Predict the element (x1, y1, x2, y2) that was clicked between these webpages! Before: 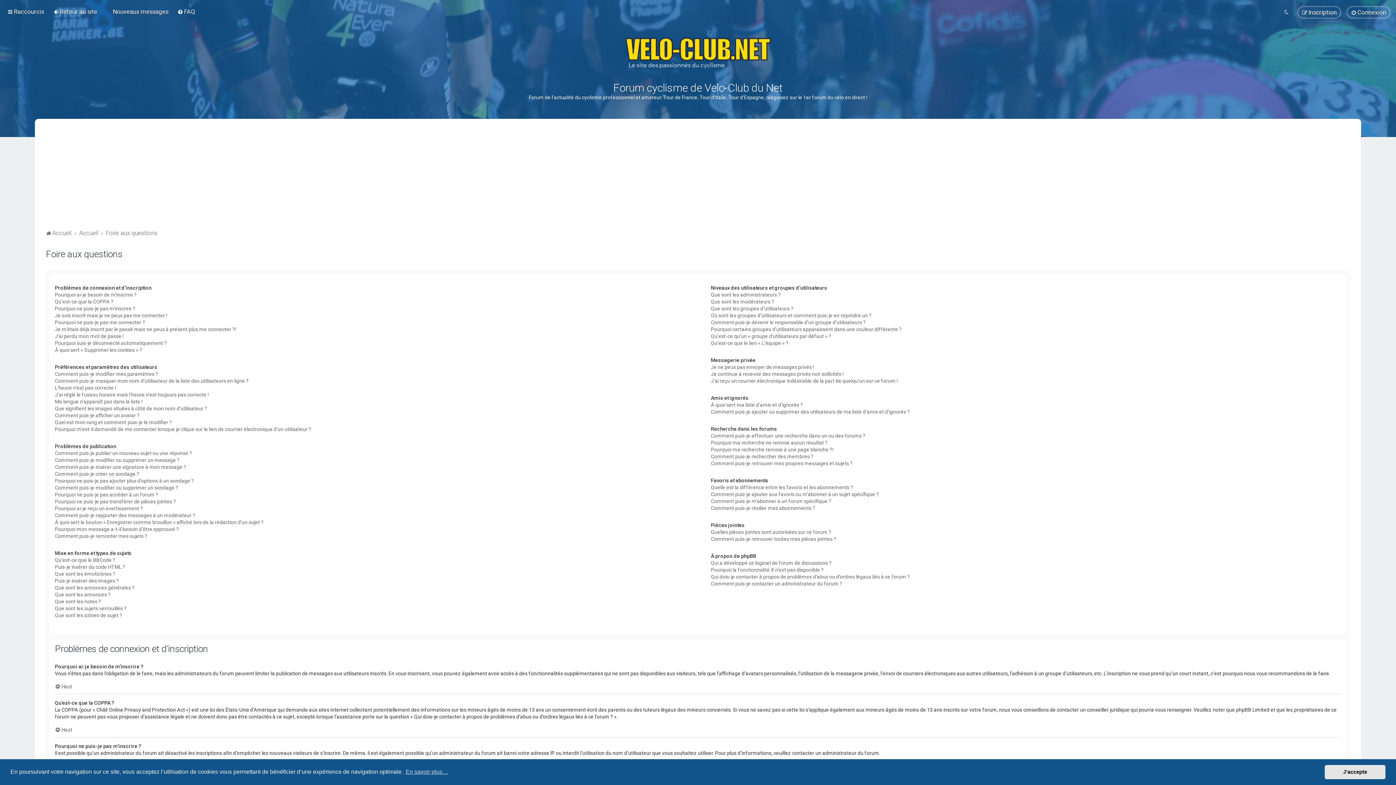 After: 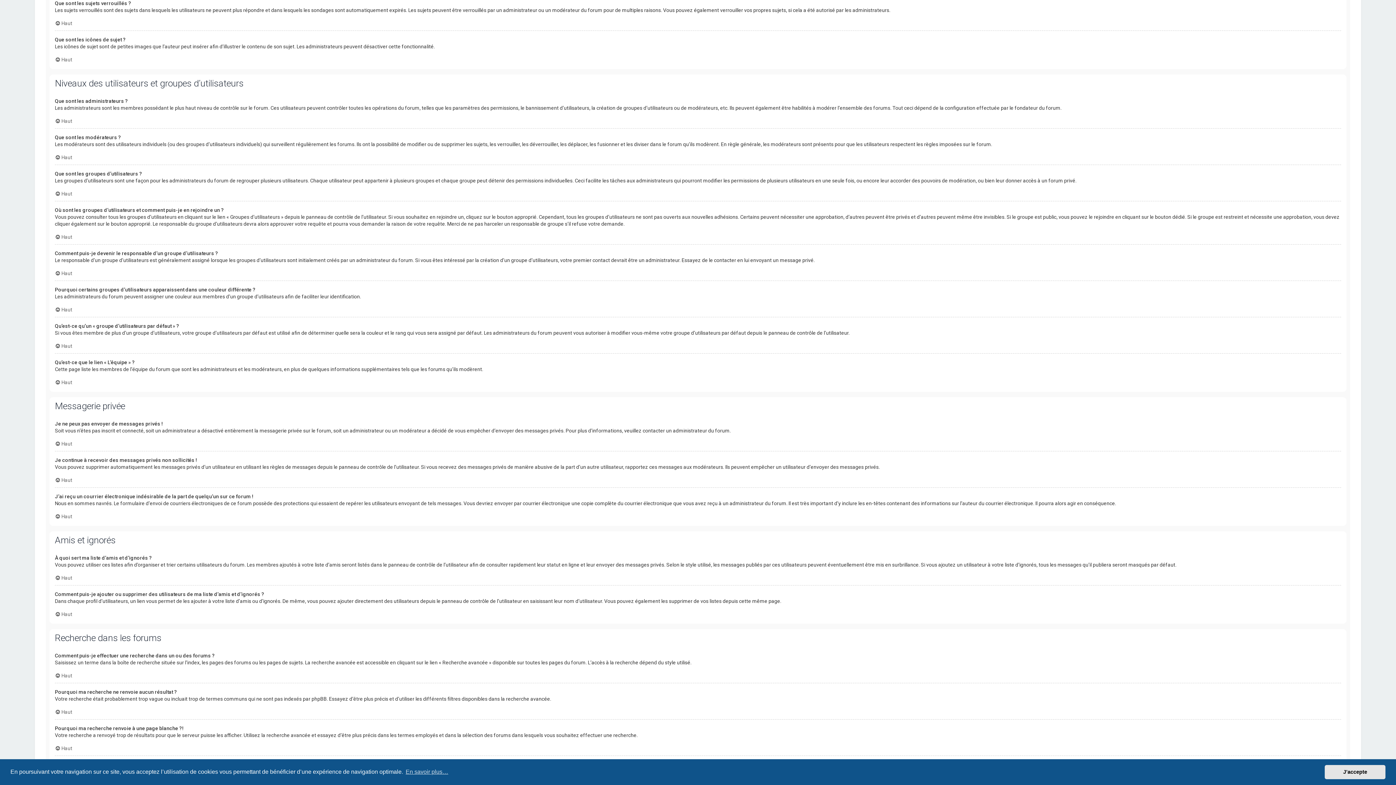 Action: label: Que sont les sujets verrouillés ? bbox: (54, 605, 126, 612)